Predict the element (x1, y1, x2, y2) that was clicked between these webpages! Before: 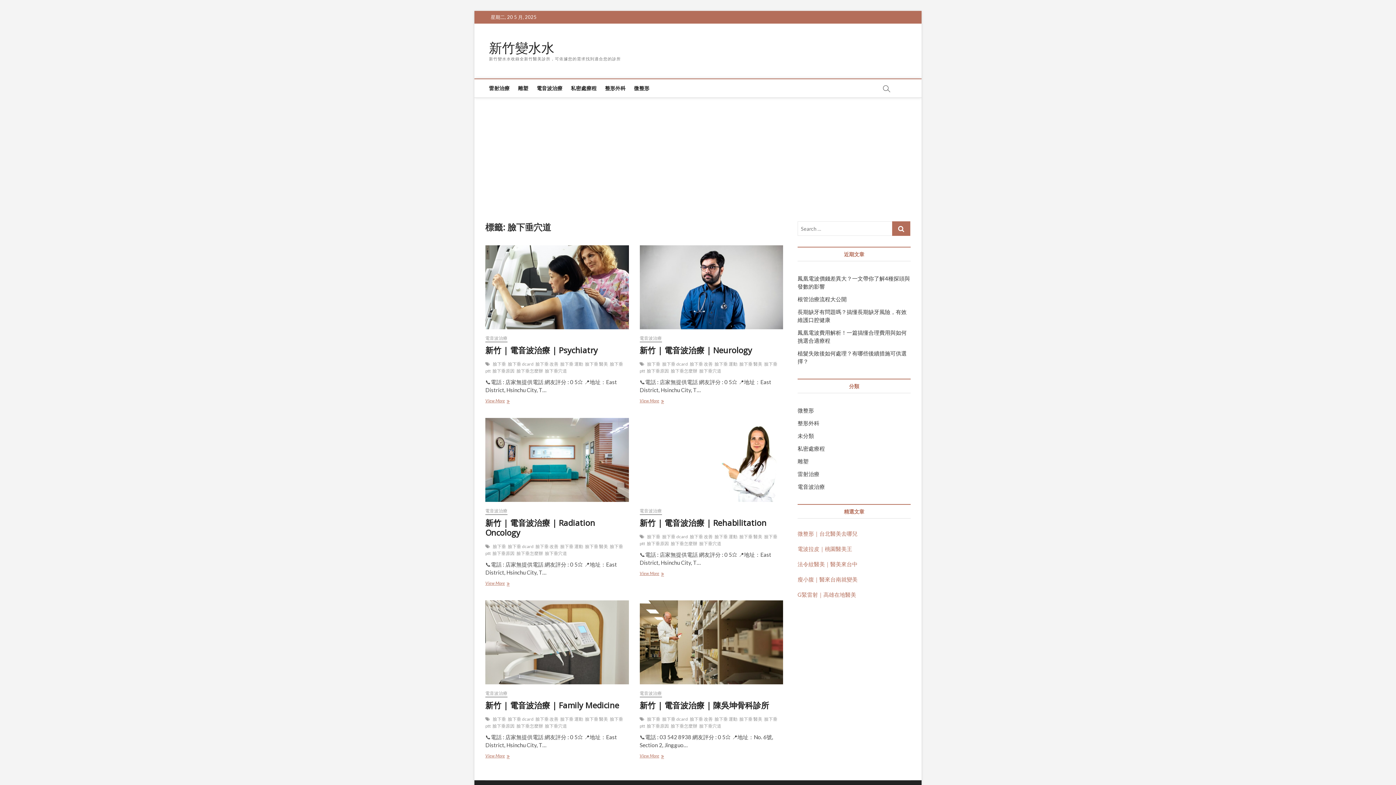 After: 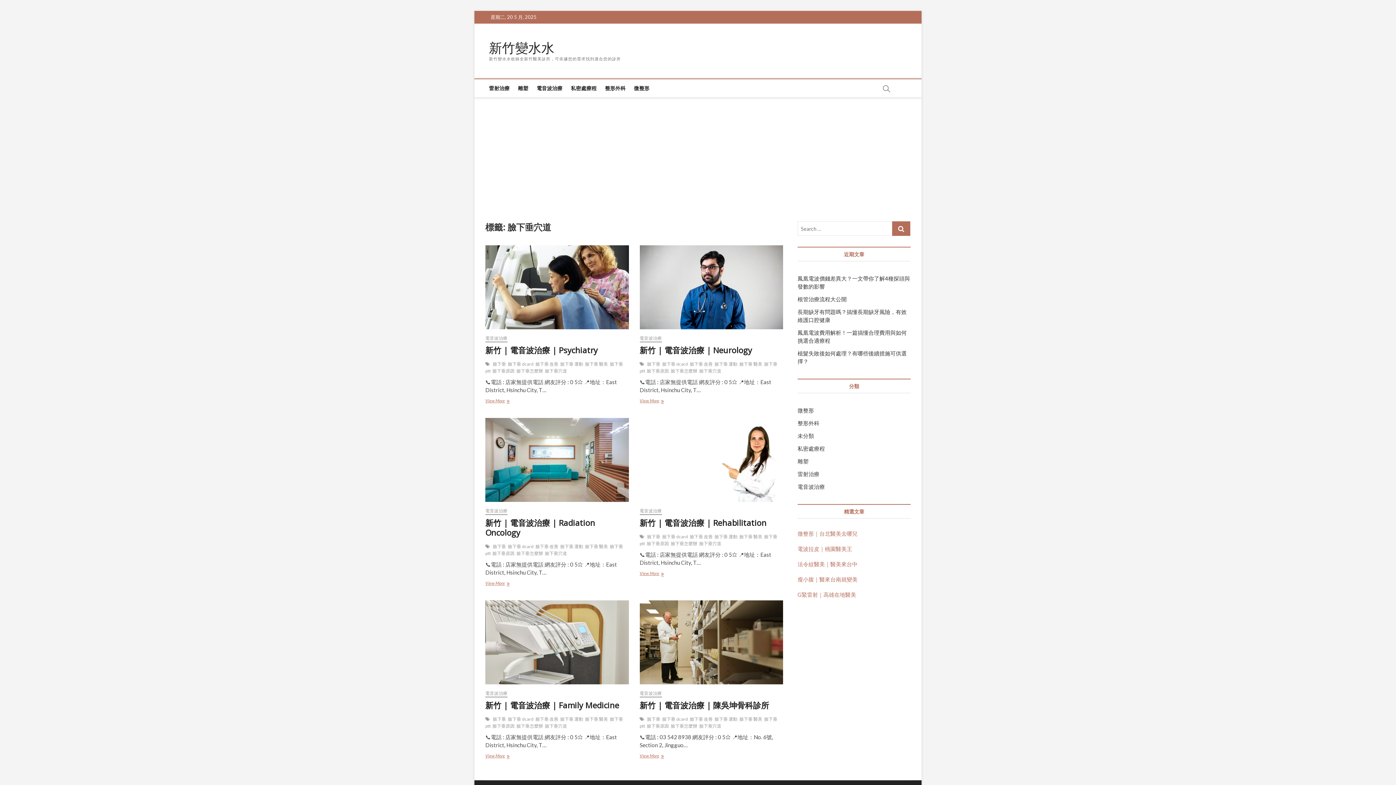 Action: label: 臉下垂穴道 bbox: (545, 723, 569, 730)